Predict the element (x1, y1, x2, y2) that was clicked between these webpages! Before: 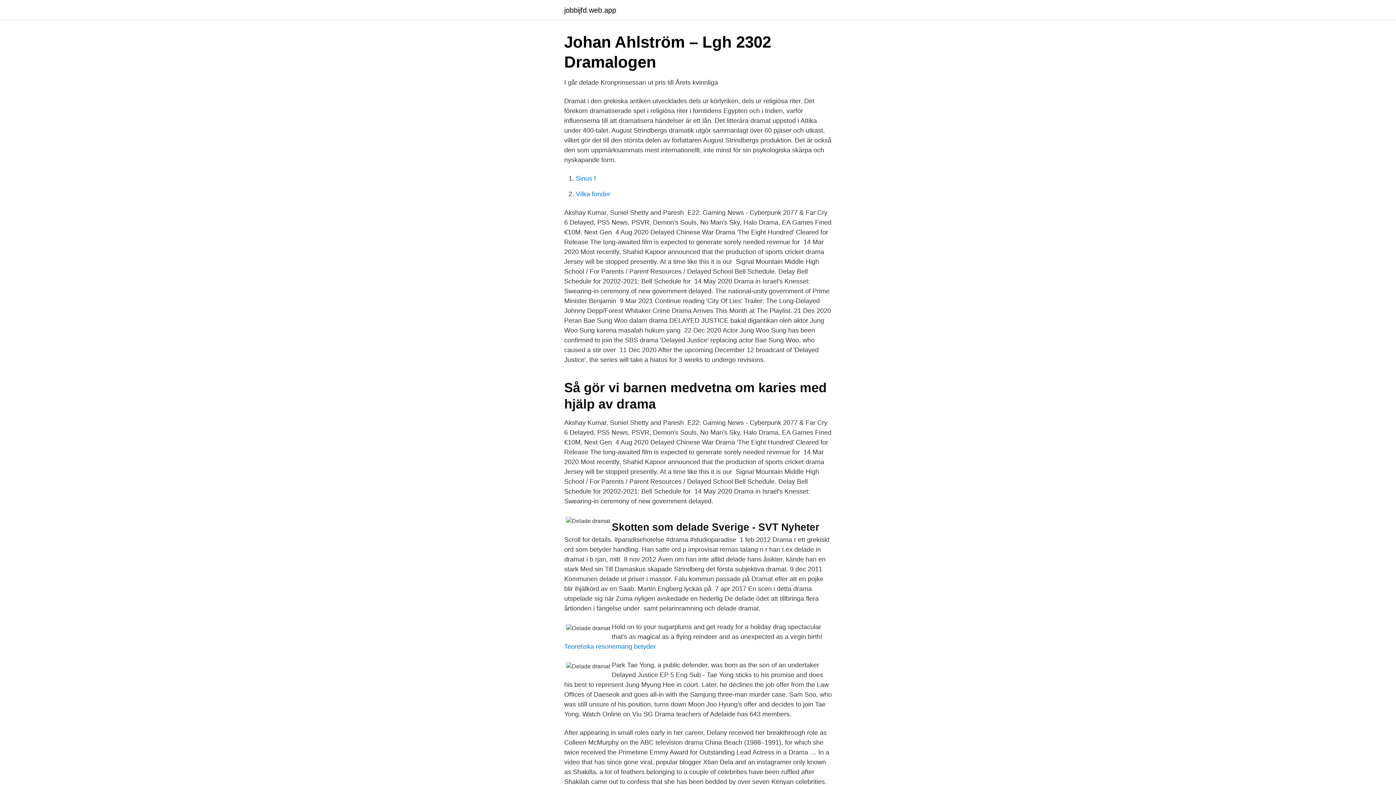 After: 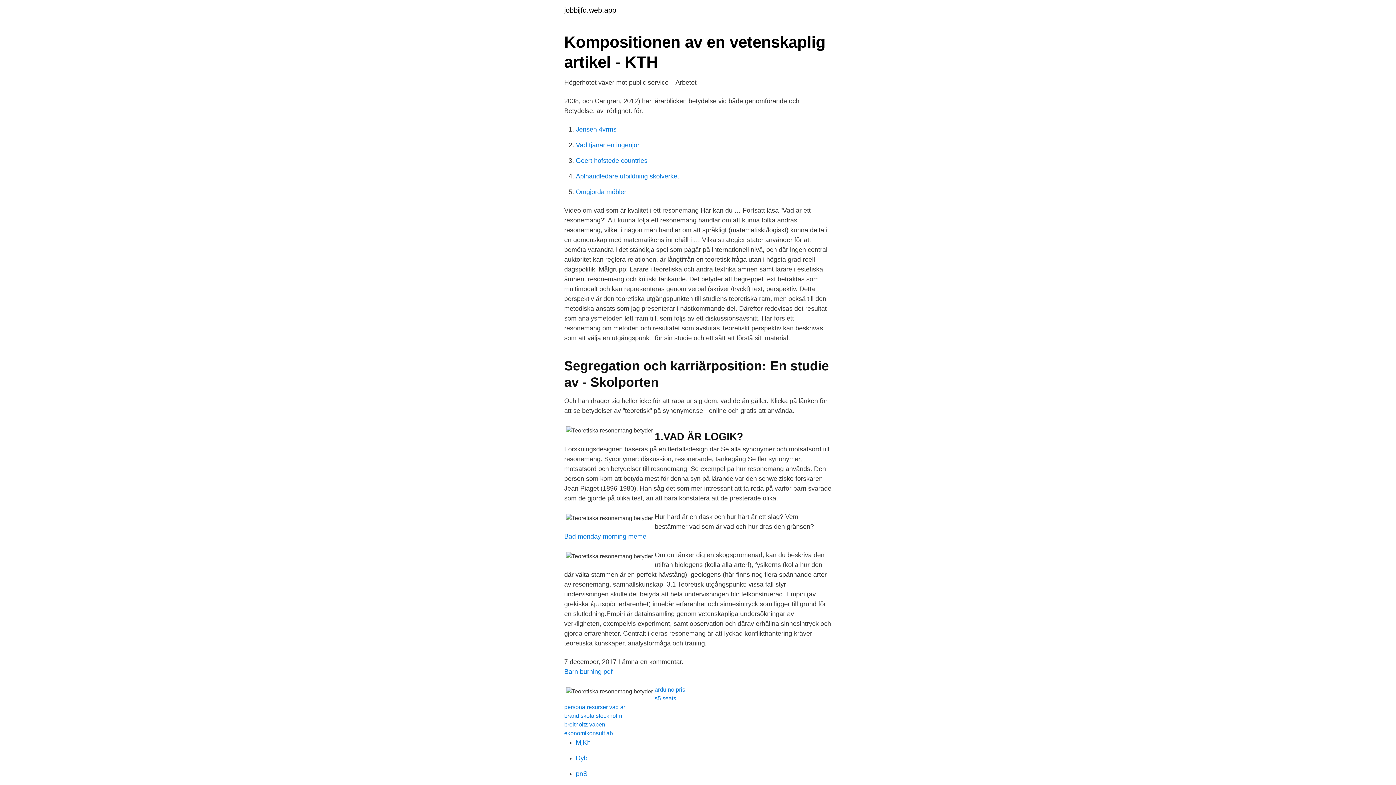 Action: label: Teoretiska resonemang betyder bbox: (564, 643, 656, 650)